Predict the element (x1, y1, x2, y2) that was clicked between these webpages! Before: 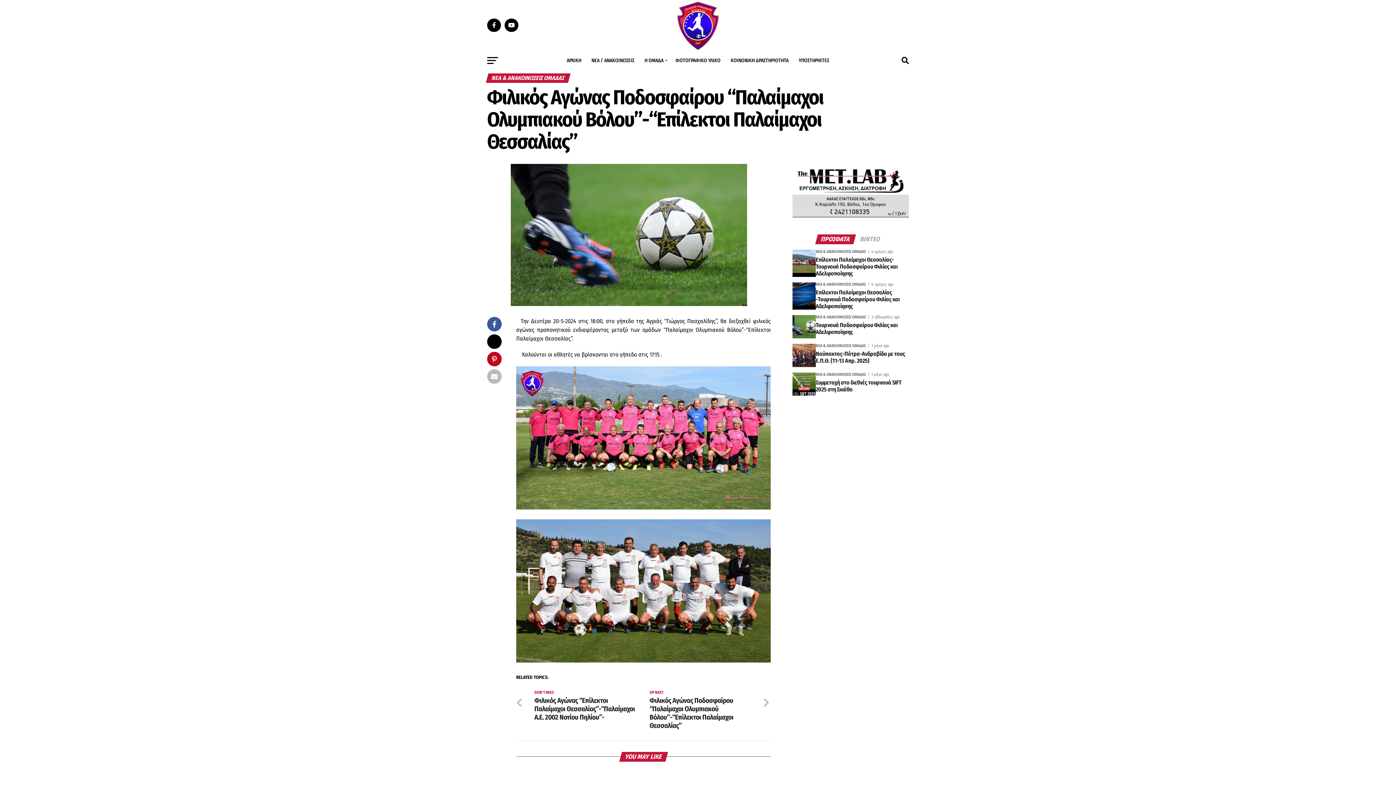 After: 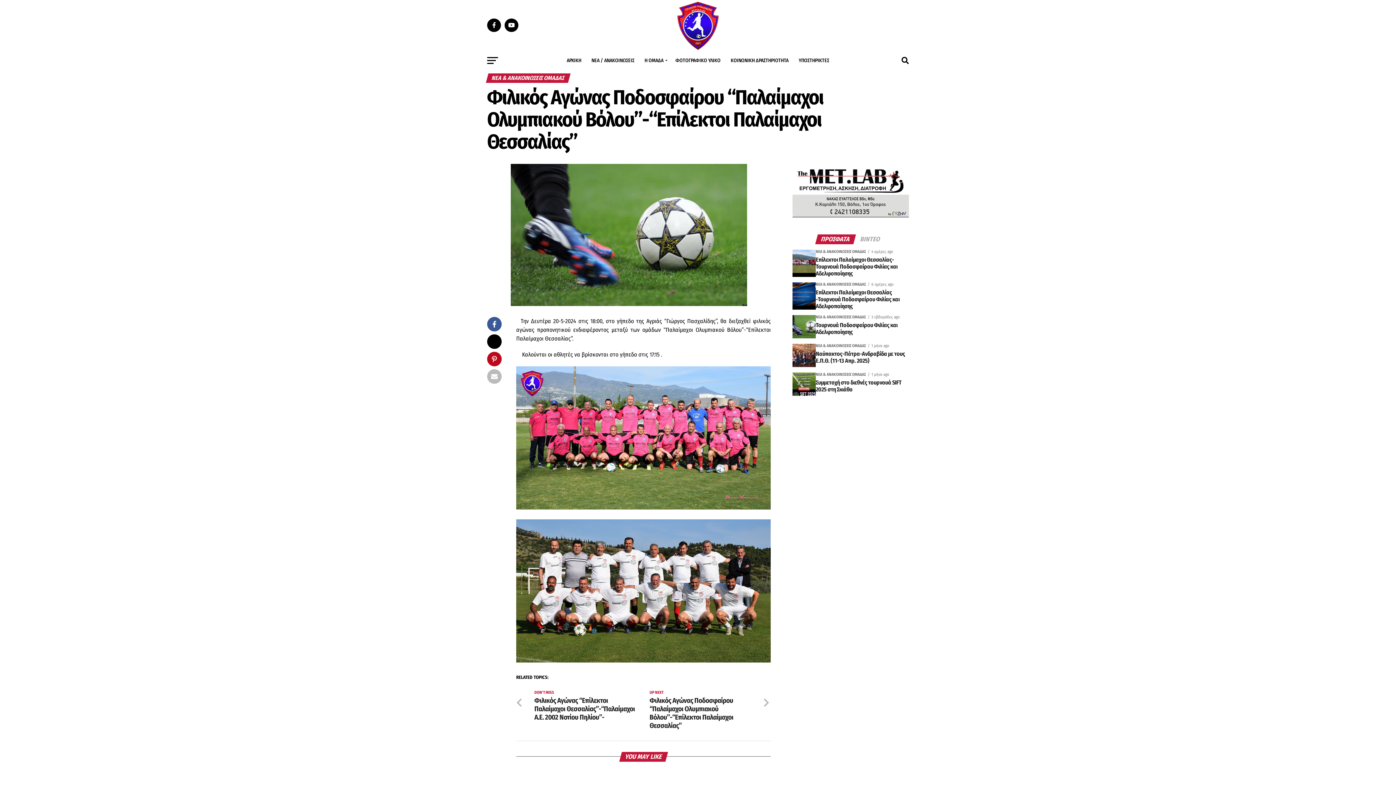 Action: label: ΠΡΟΣΦΑΤΑ bbox: (816, 236, 854, 242)